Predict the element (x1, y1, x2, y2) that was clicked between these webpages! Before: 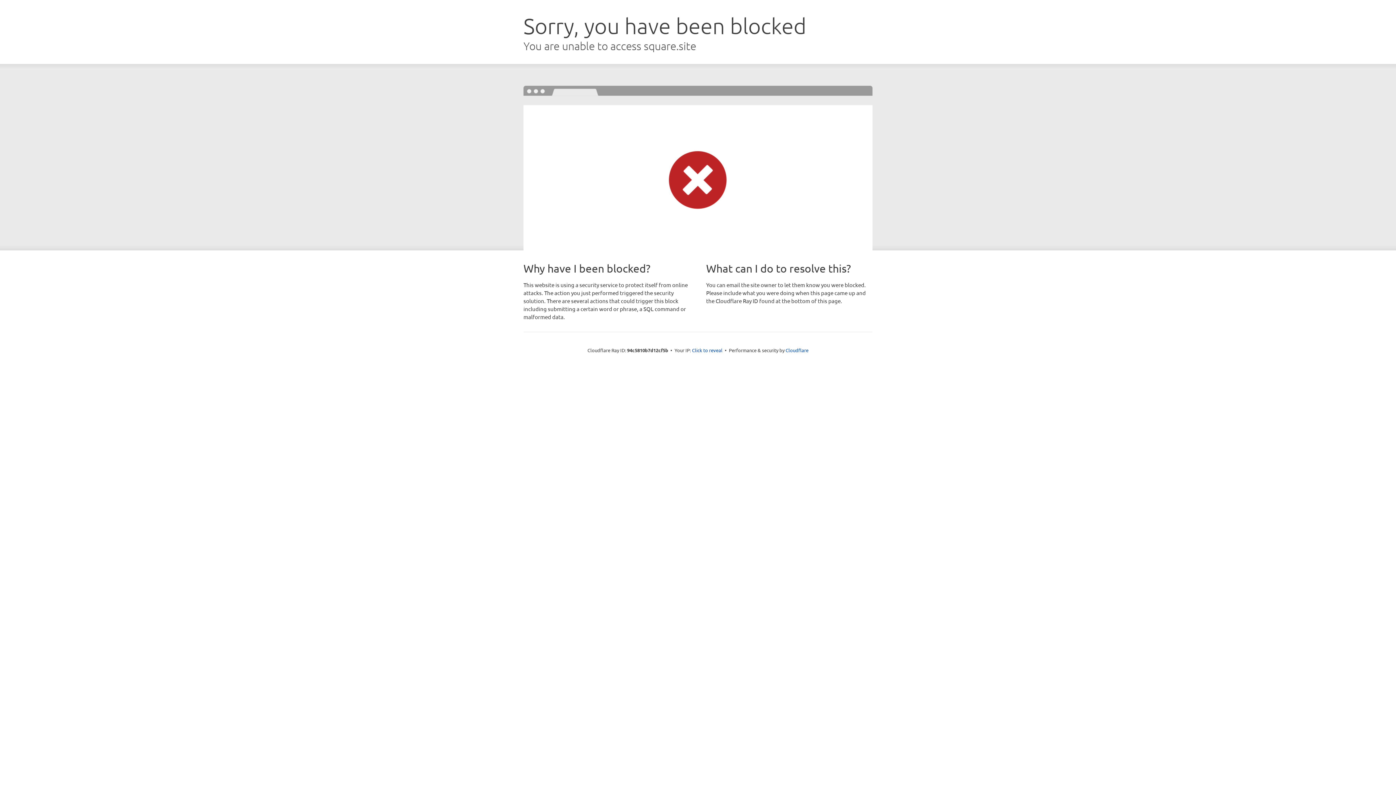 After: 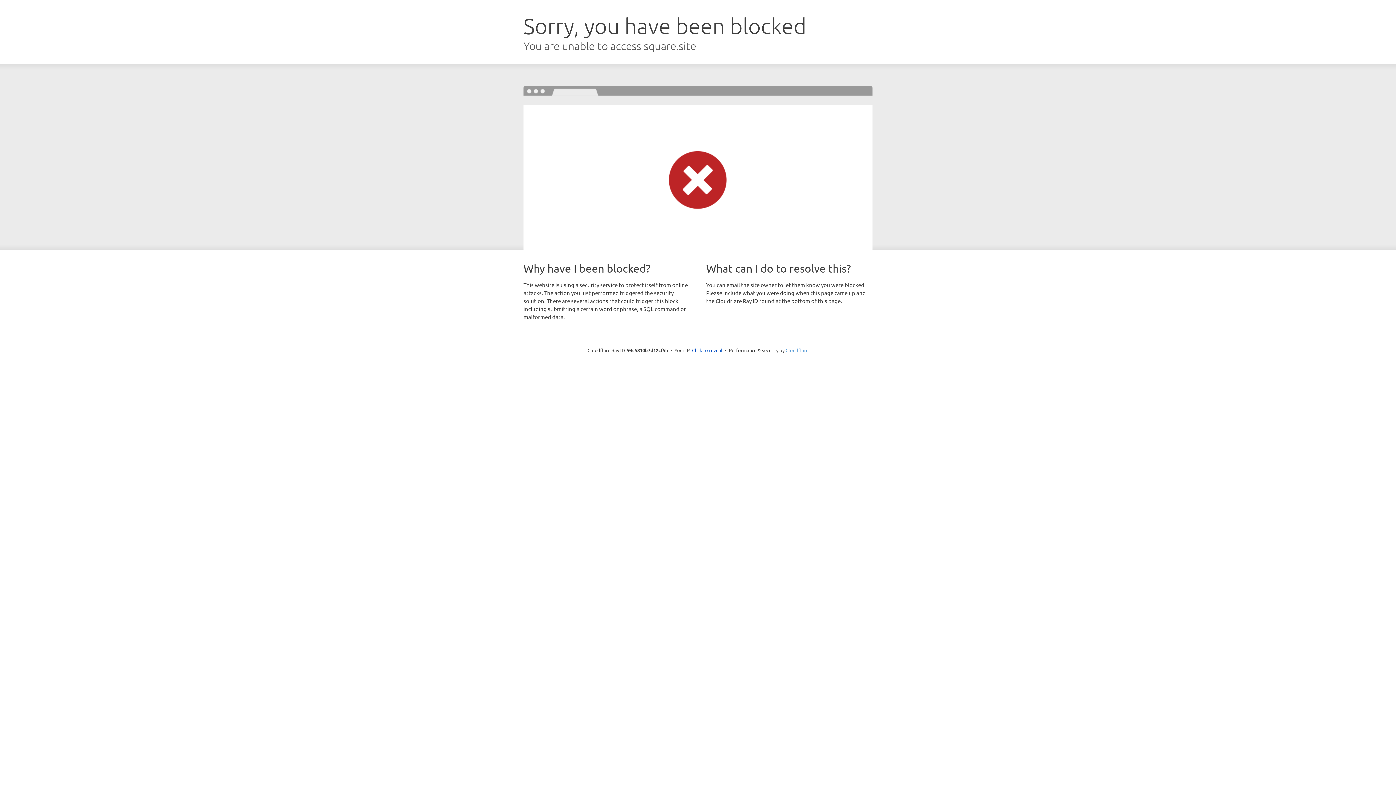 Action: bbox: (785, 347, 808, 353) label: Cloudflare